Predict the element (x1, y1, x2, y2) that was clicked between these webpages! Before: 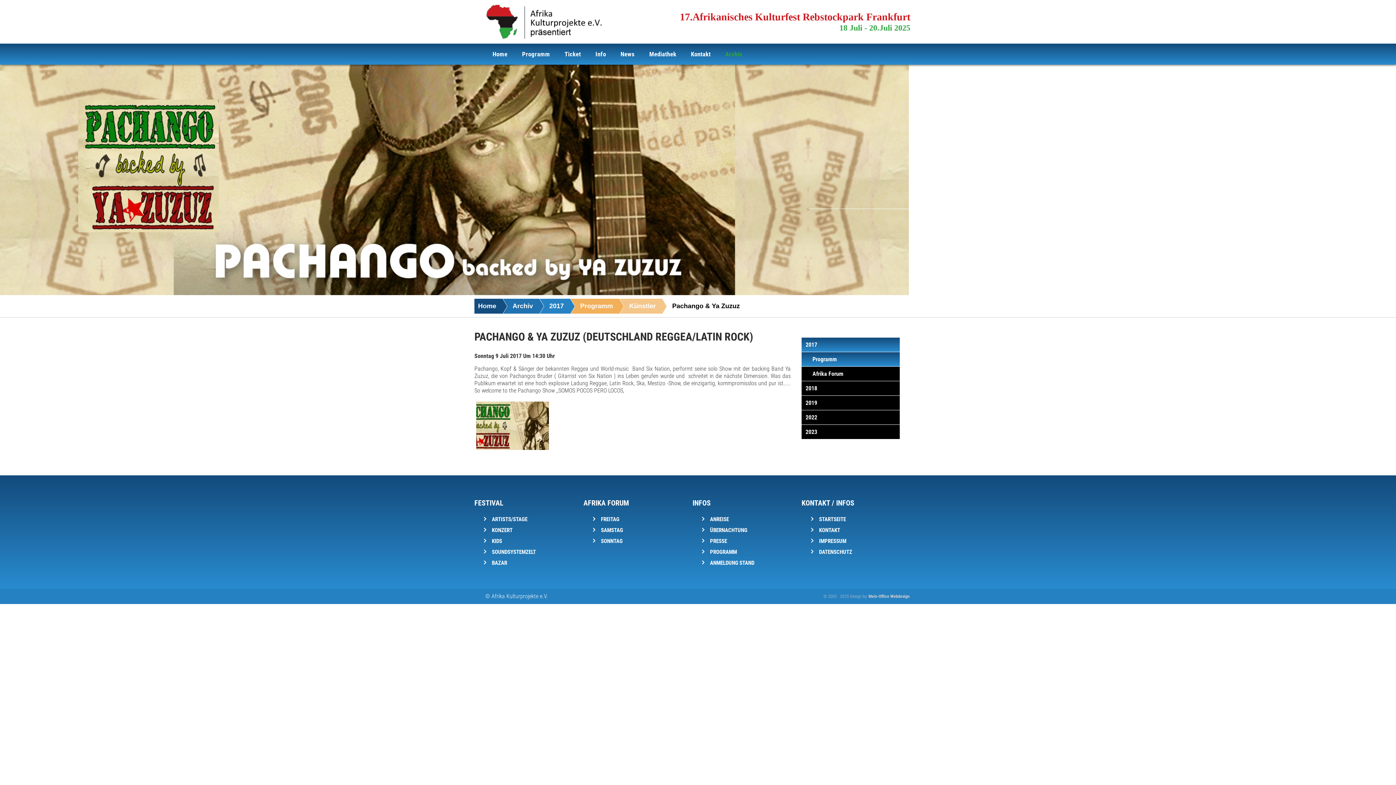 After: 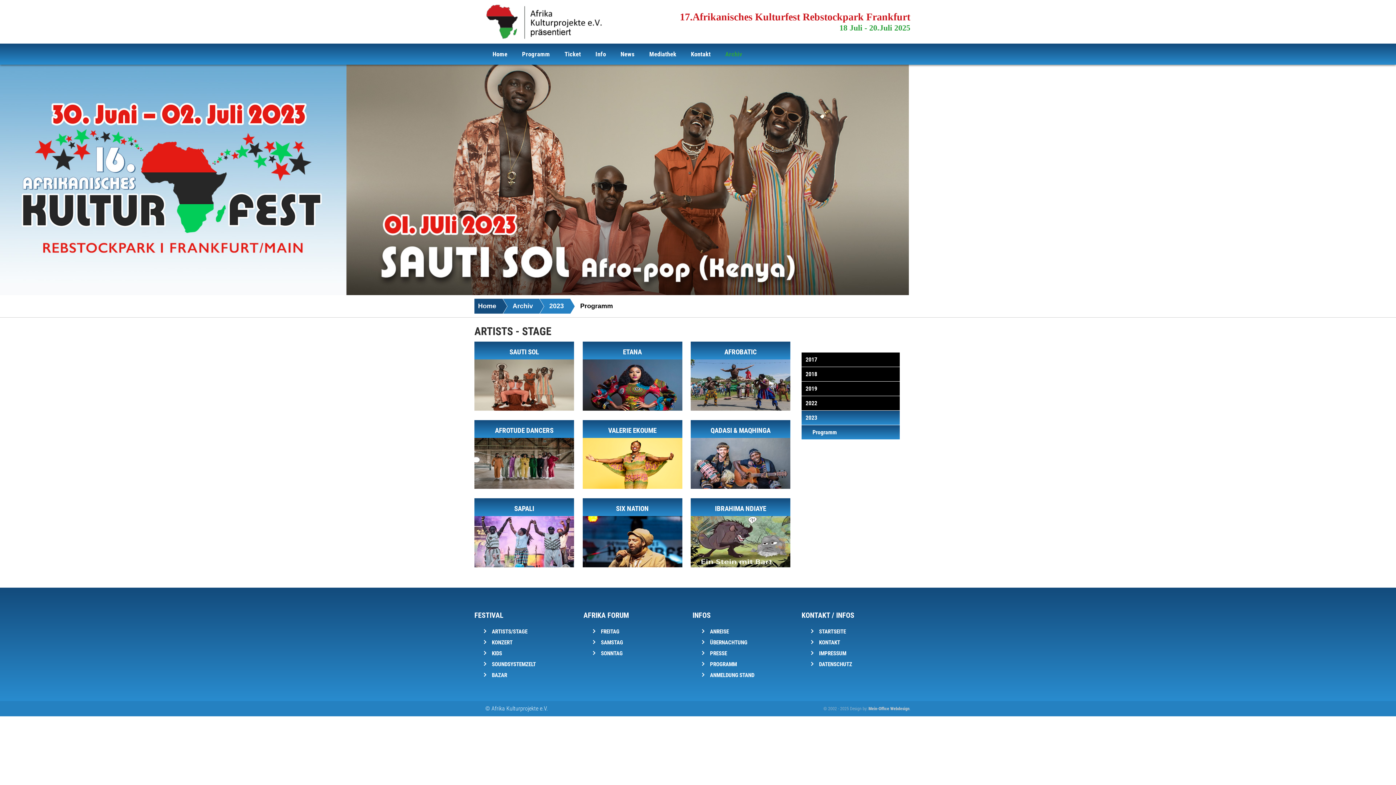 Action: label: 2023 bbox: (801, 425, 900, 439)